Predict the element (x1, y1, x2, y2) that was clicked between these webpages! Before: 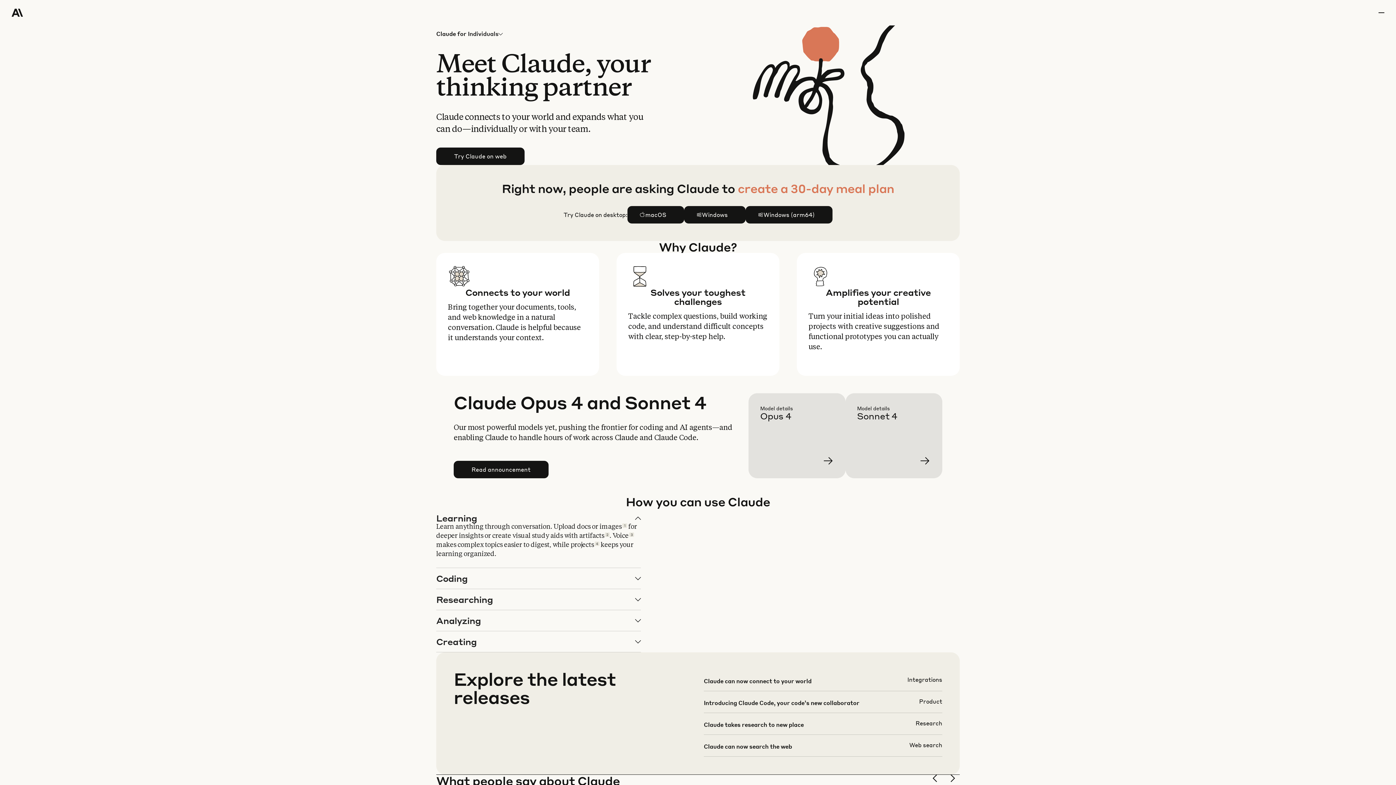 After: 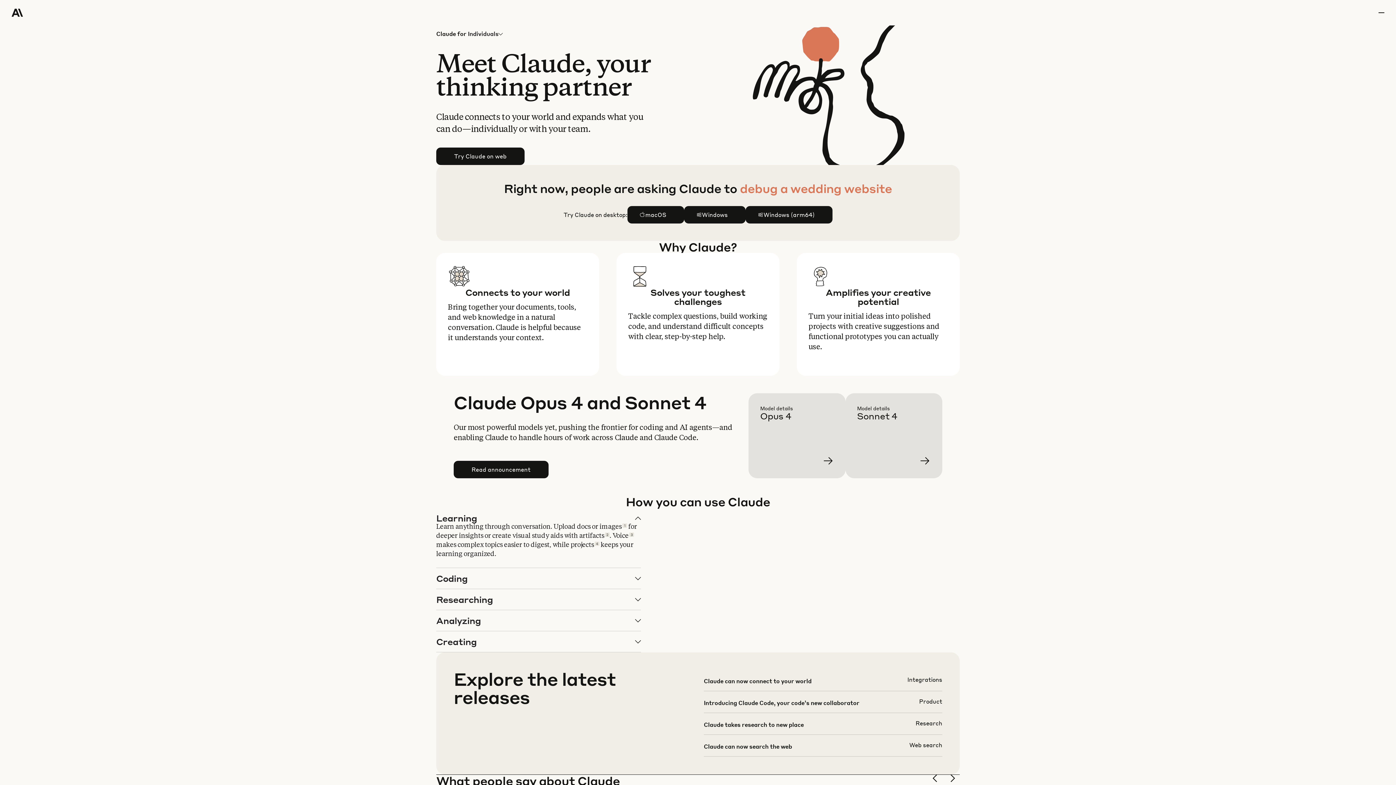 Action: bbox: (466, 25, 503, 42) label: Individuals